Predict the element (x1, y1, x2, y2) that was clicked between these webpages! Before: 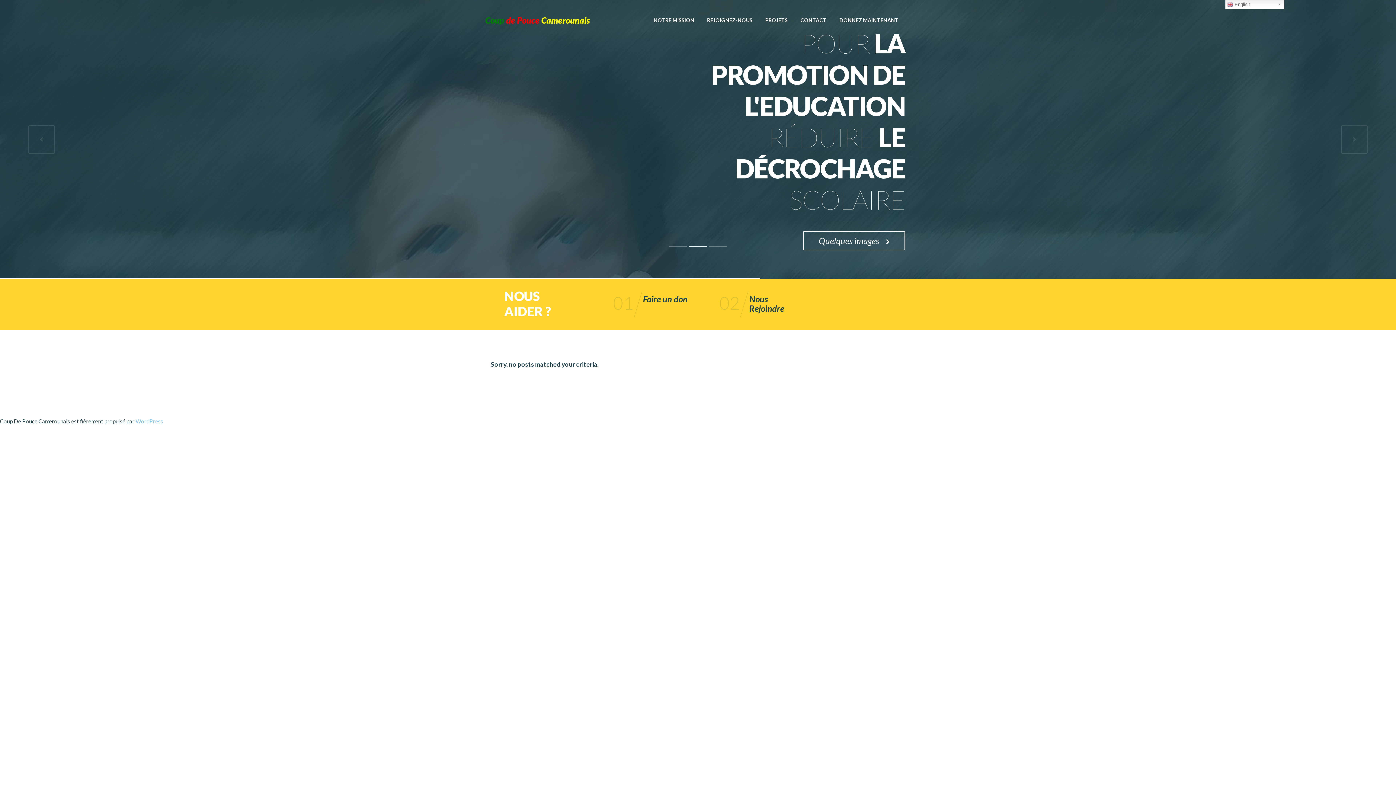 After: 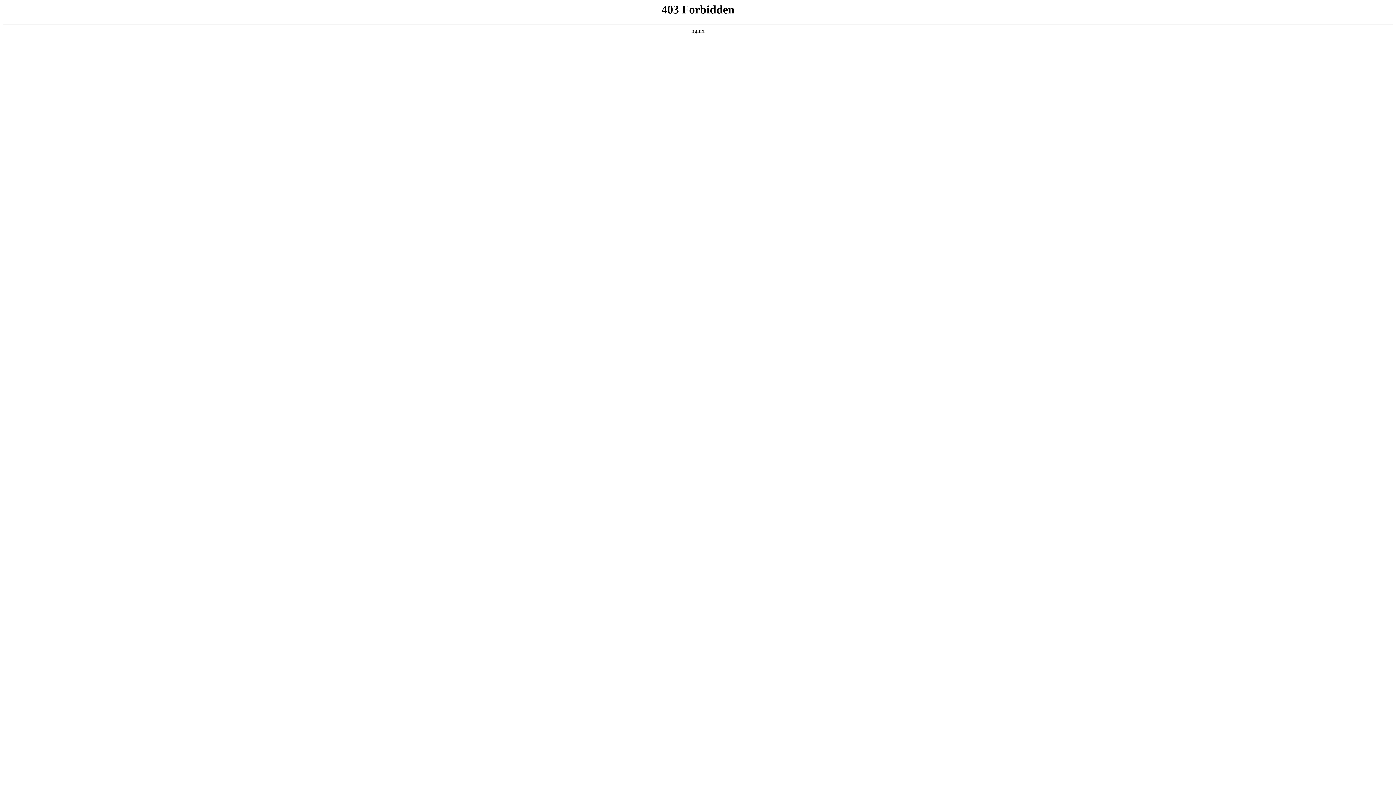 Action: bbox: (135, 418, 163, 424) label: WordPress